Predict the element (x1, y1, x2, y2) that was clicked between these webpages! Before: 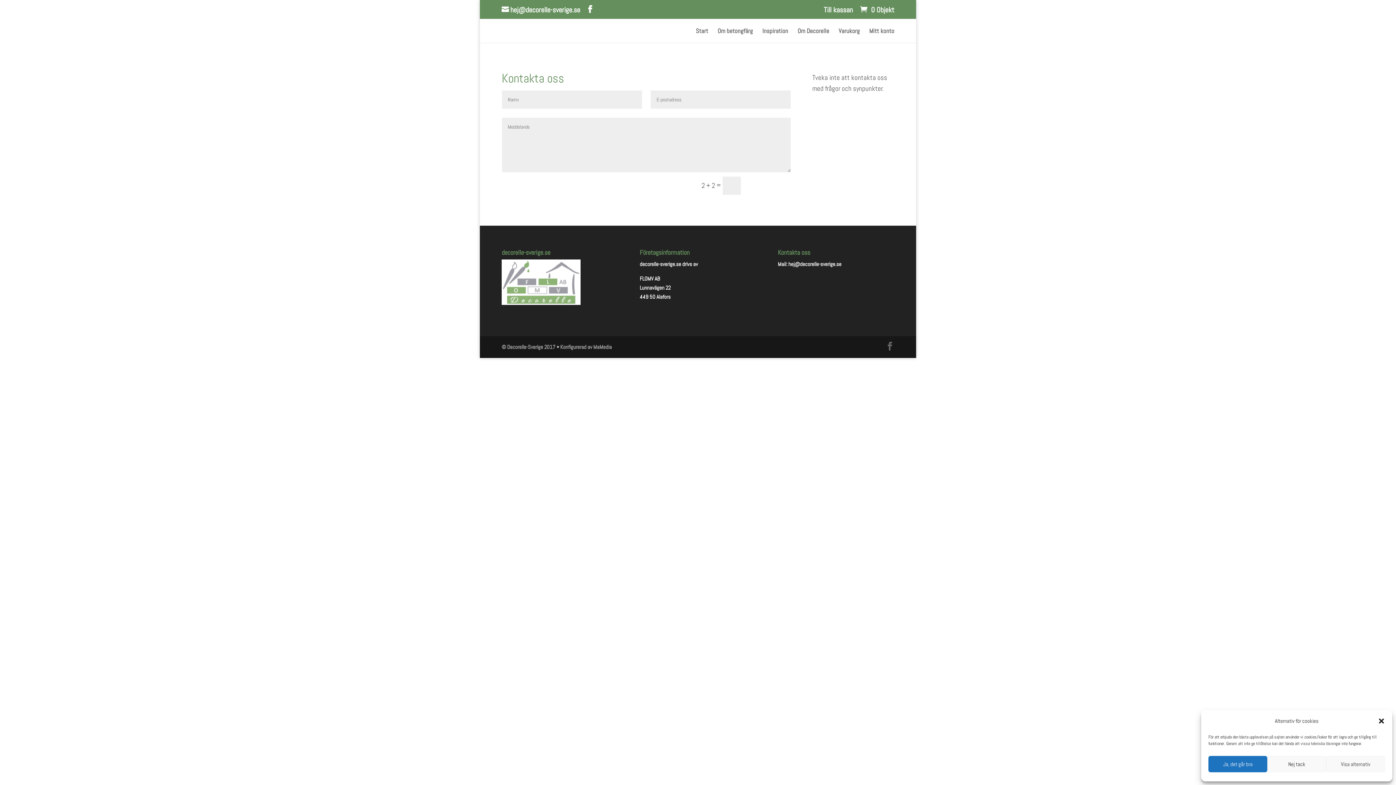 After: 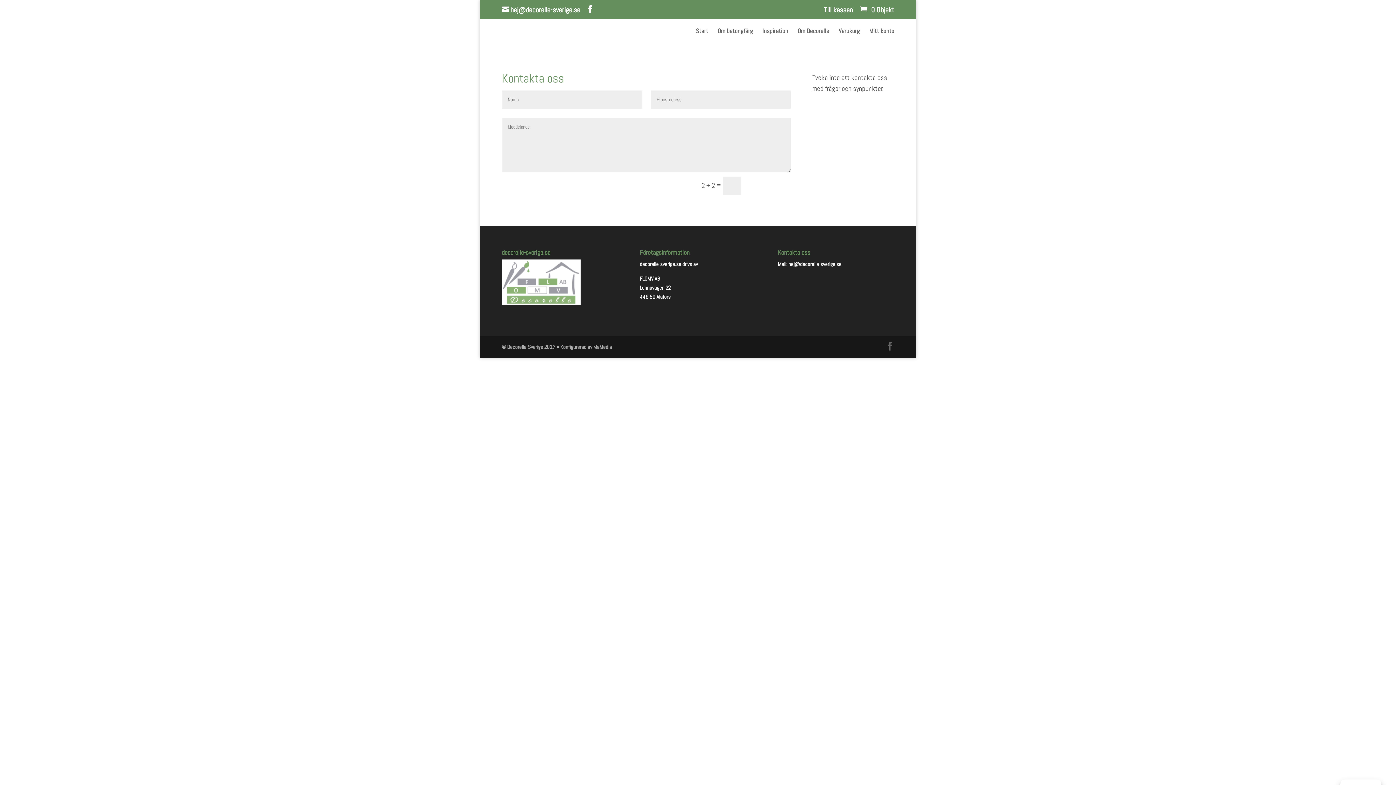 Action: label: Ja, det går bra bbox: (1208, 756, 1267, 772)